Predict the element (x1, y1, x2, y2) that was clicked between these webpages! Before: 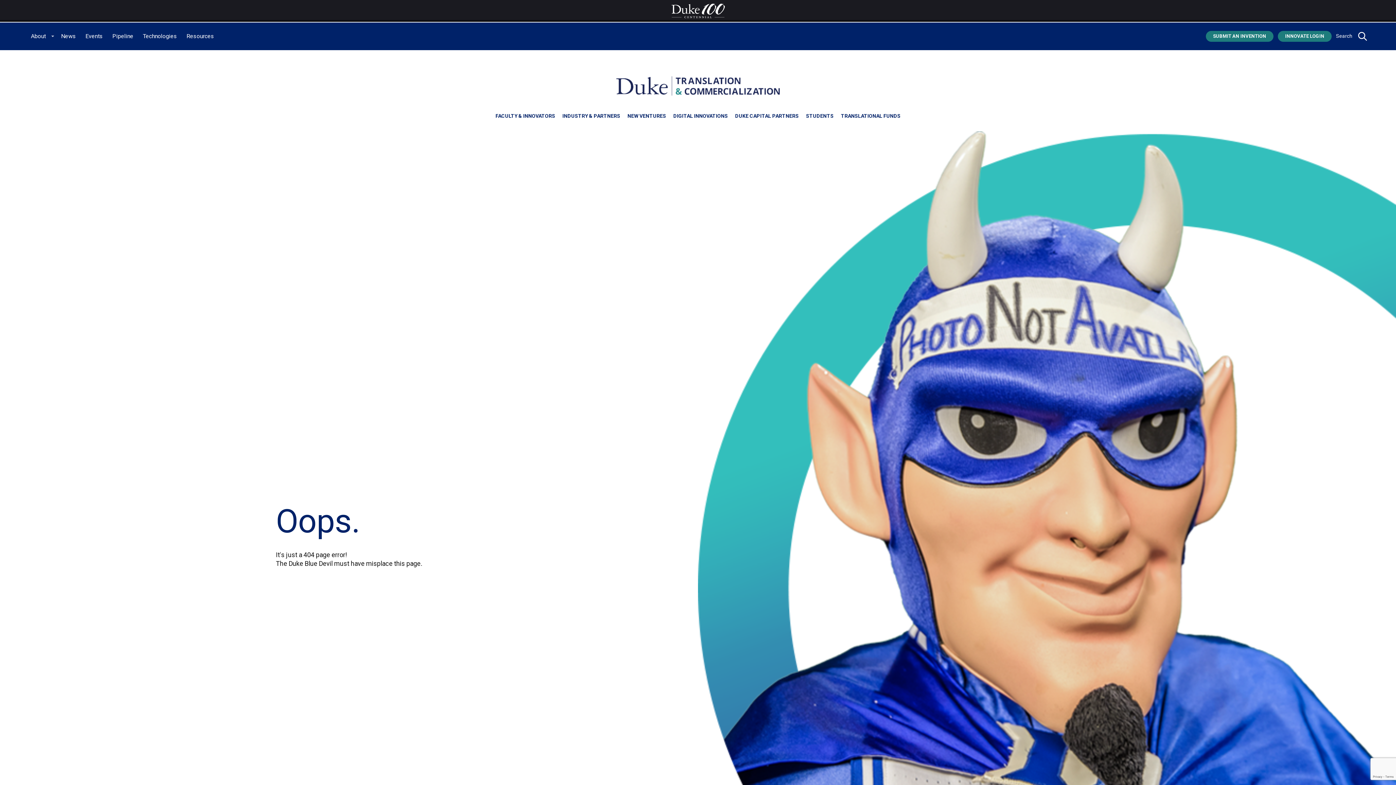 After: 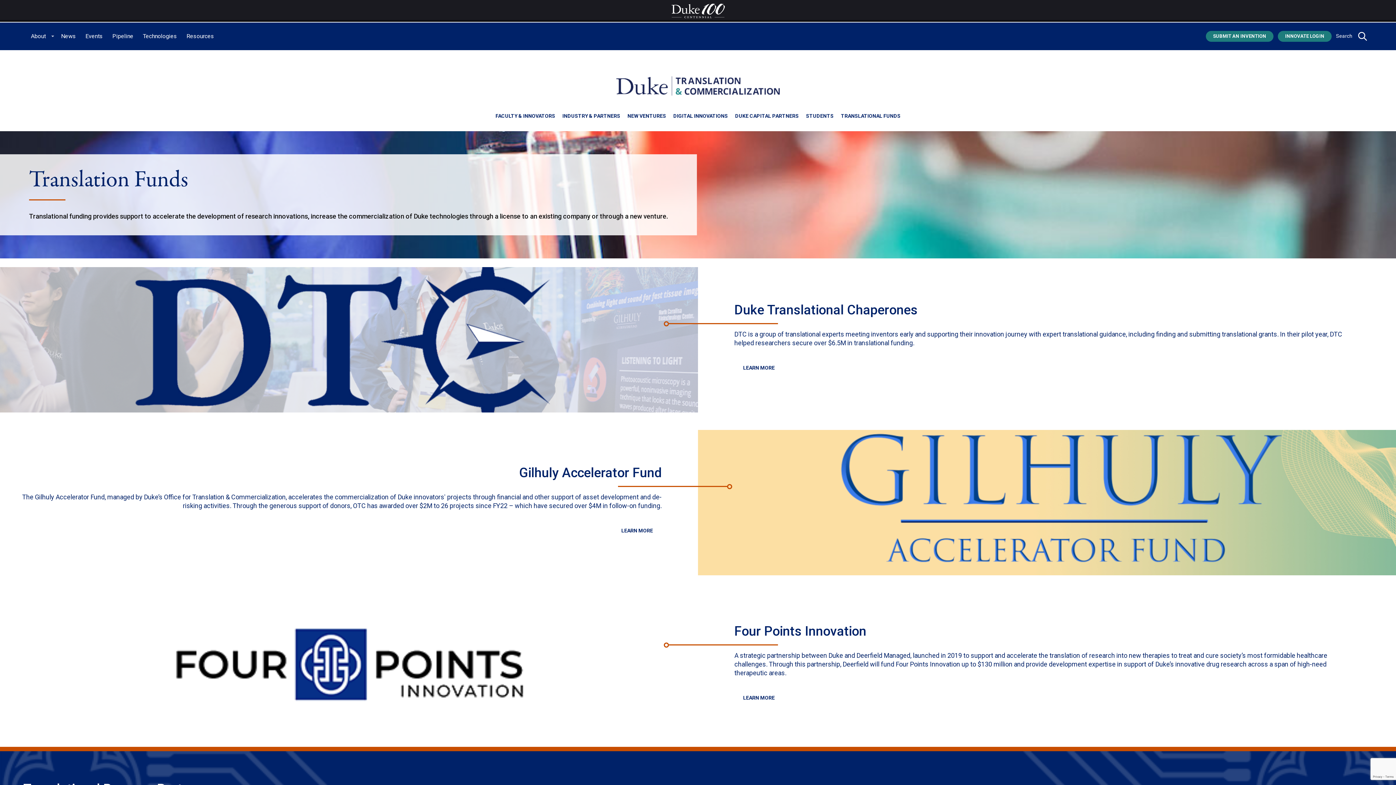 Action: label: TRANSLATIONAL FUNDS bbox: (841, 110, 900, 121)